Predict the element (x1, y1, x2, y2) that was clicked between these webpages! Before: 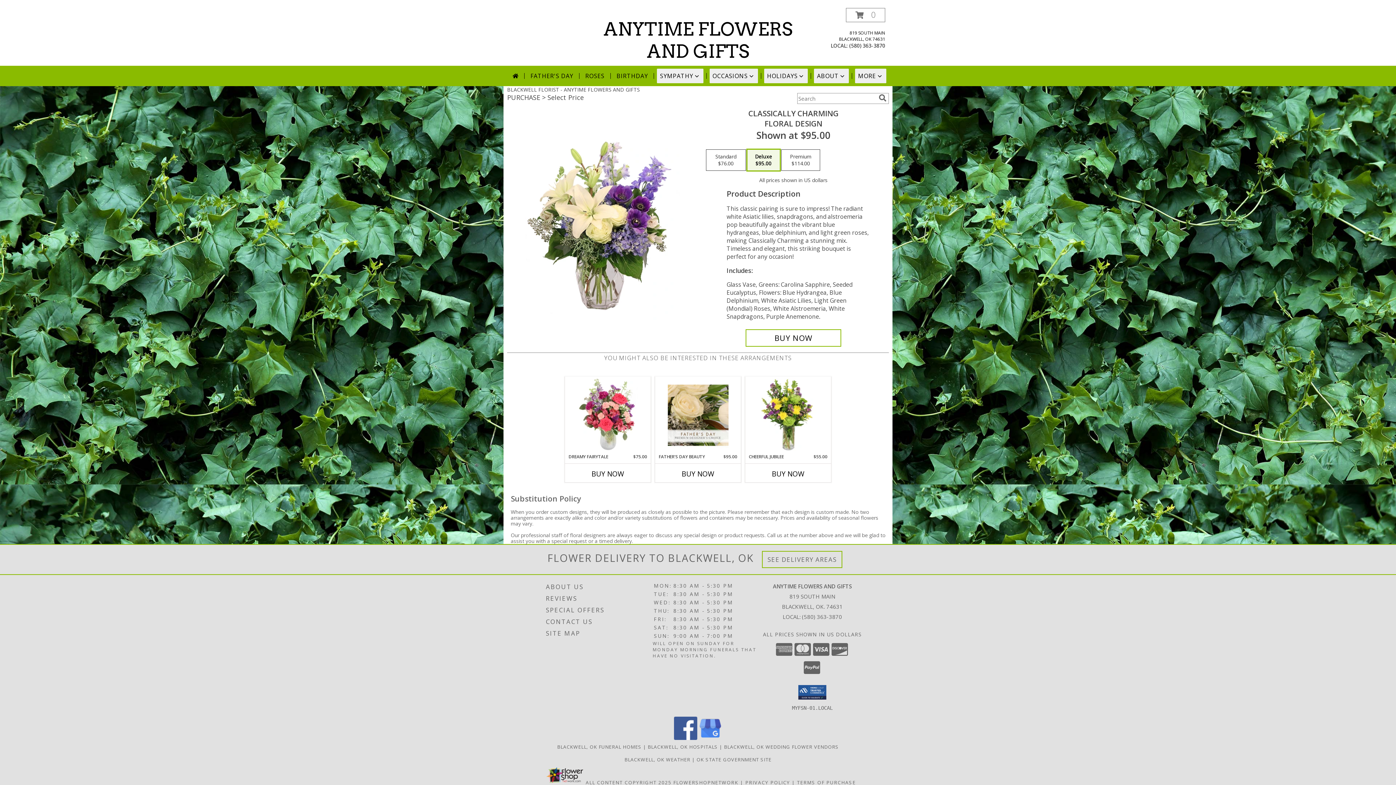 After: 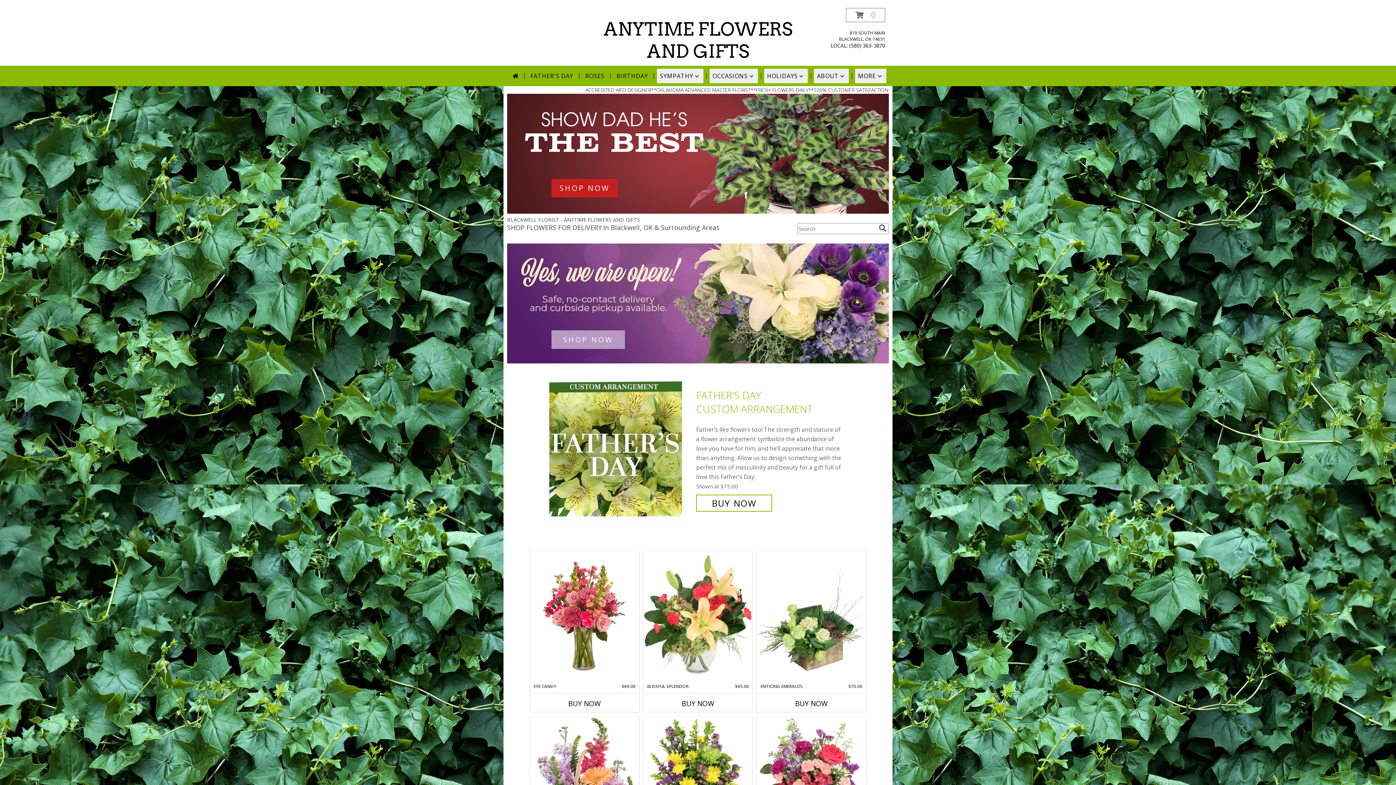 Action: bbox: (509, 68, 521, 83)